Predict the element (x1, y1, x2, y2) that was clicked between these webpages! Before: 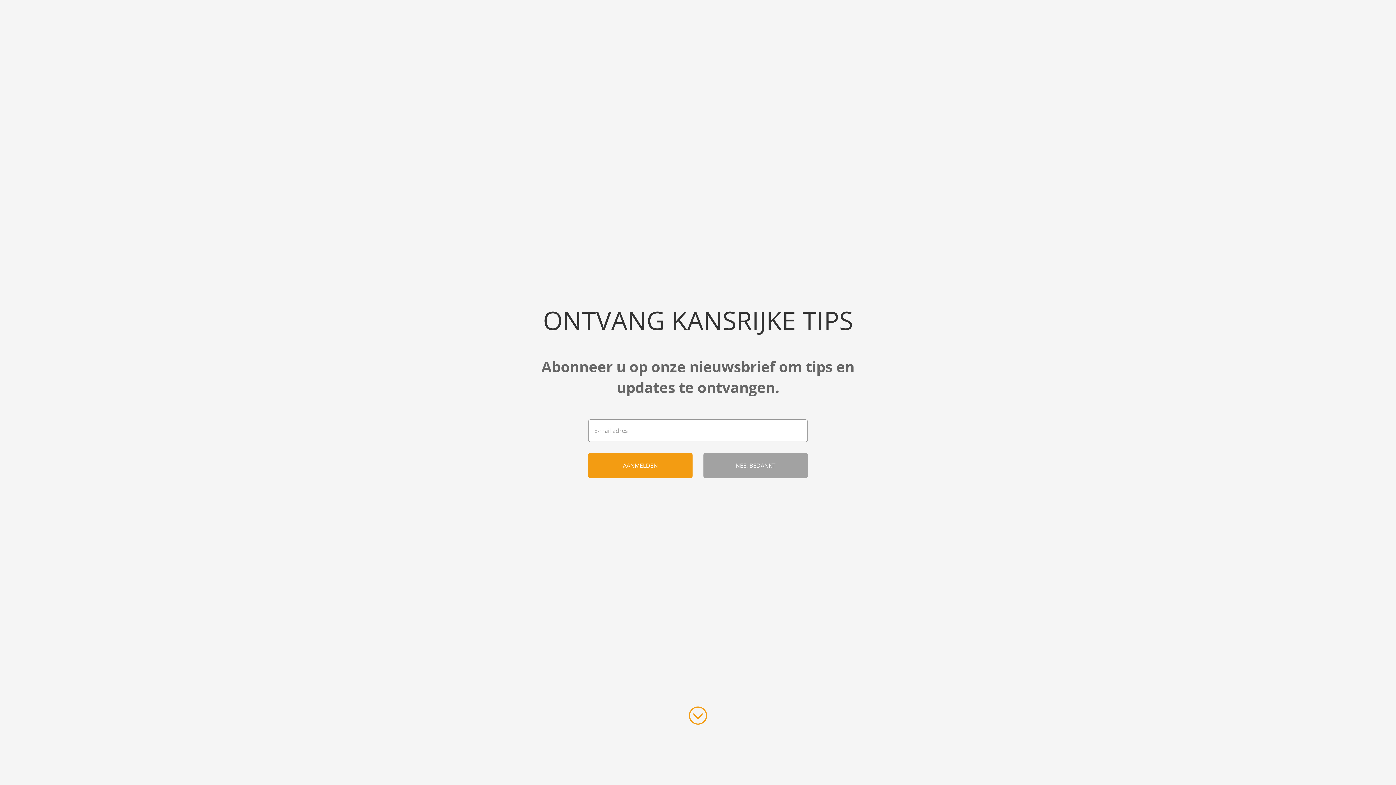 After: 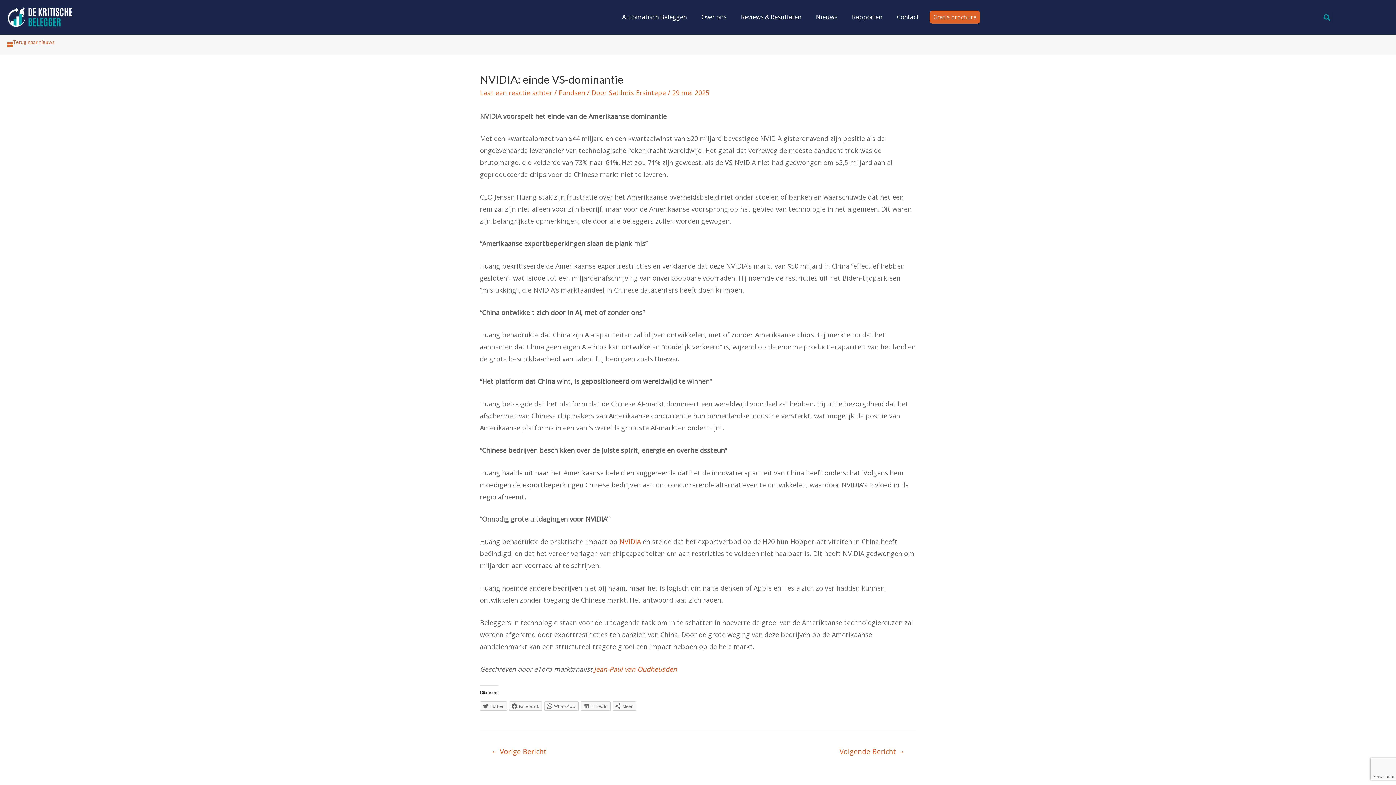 Action: bbox: (494, 124, 623, 209)